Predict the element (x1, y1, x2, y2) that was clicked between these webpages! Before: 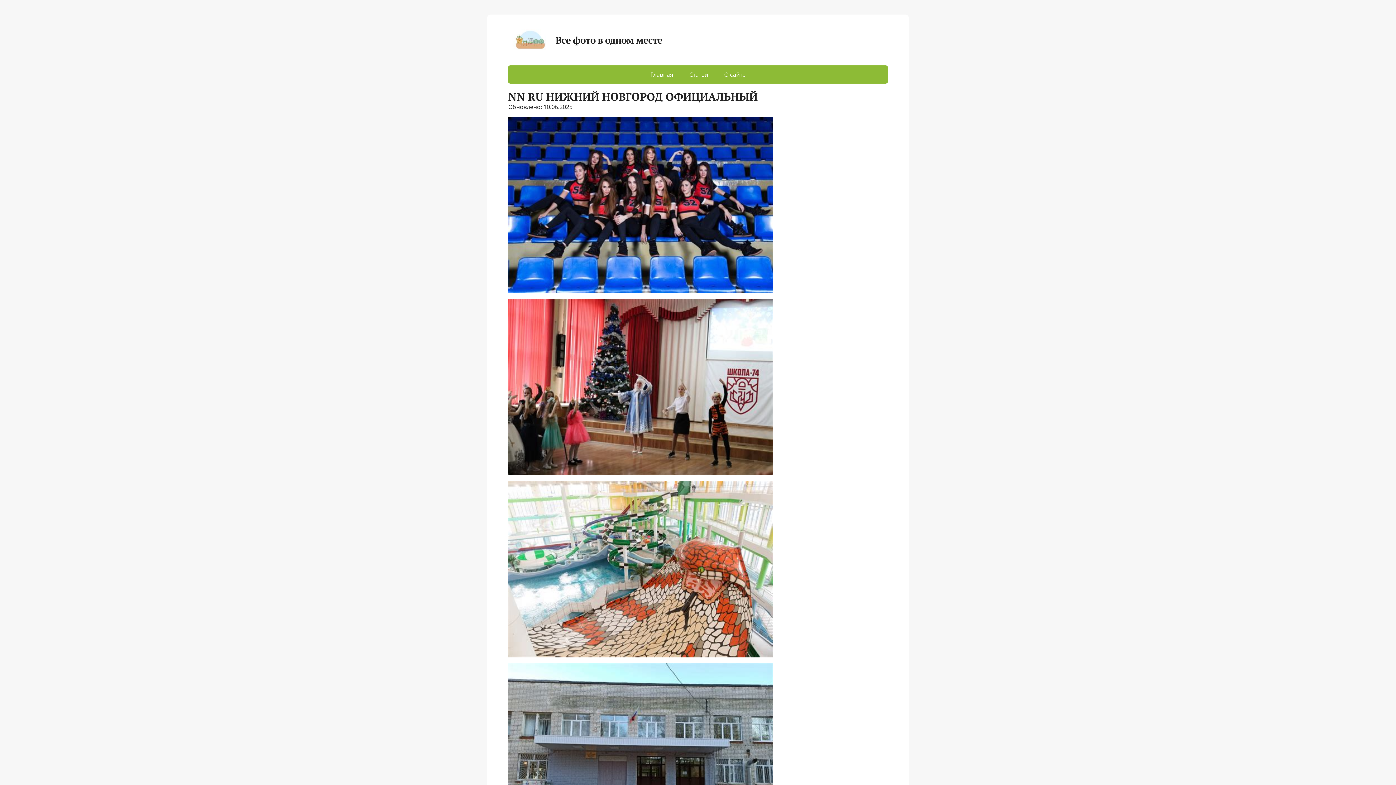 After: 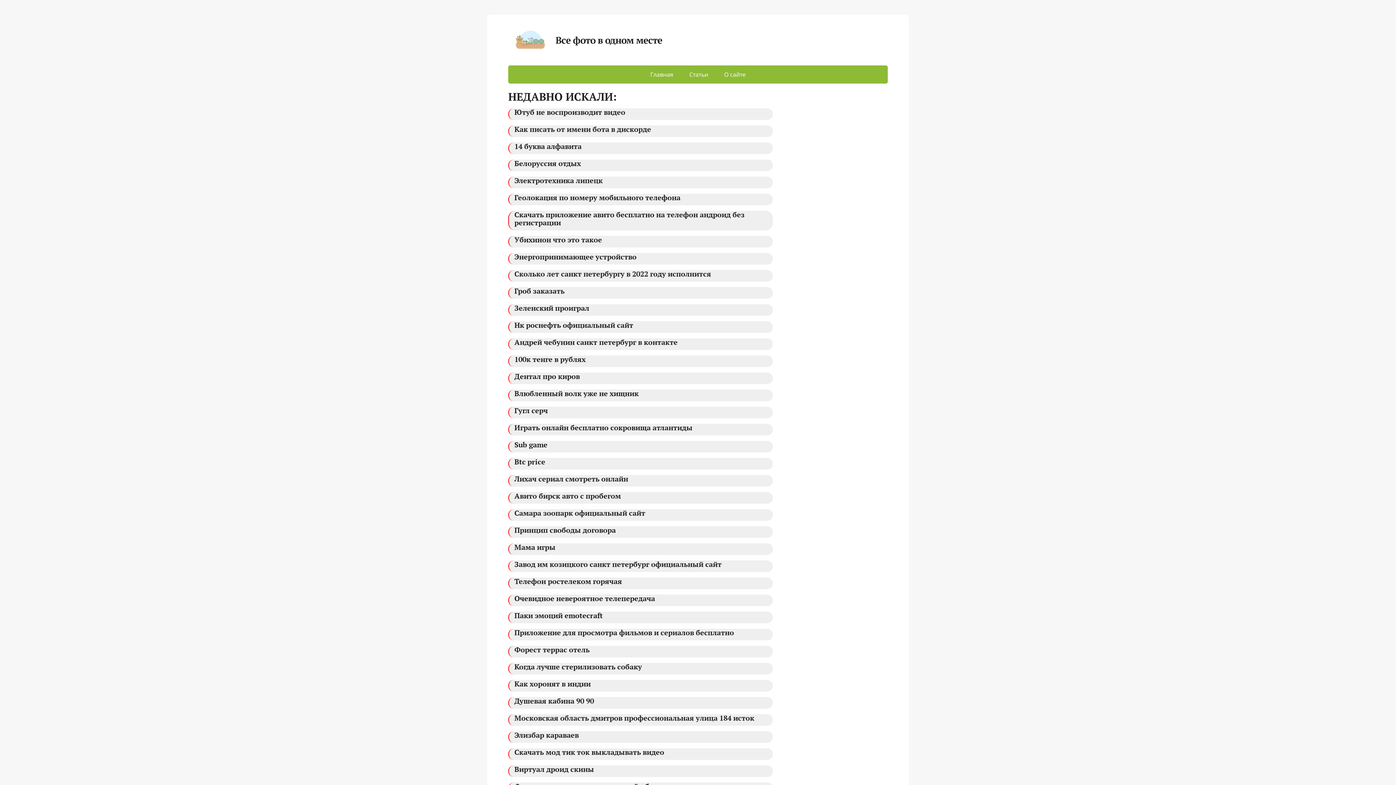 Action: bbox: (508, 28, 662, 47) label:  

Все фото в одном месте